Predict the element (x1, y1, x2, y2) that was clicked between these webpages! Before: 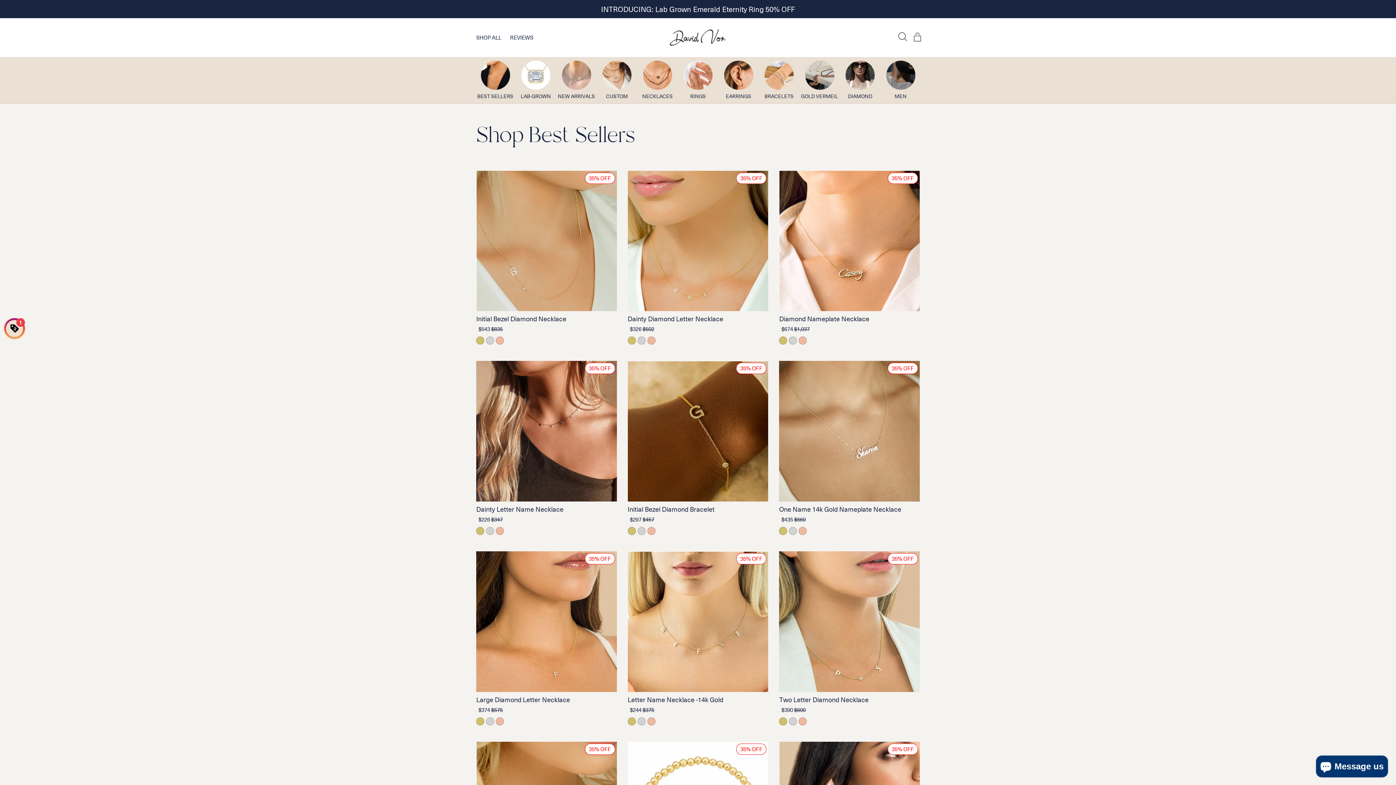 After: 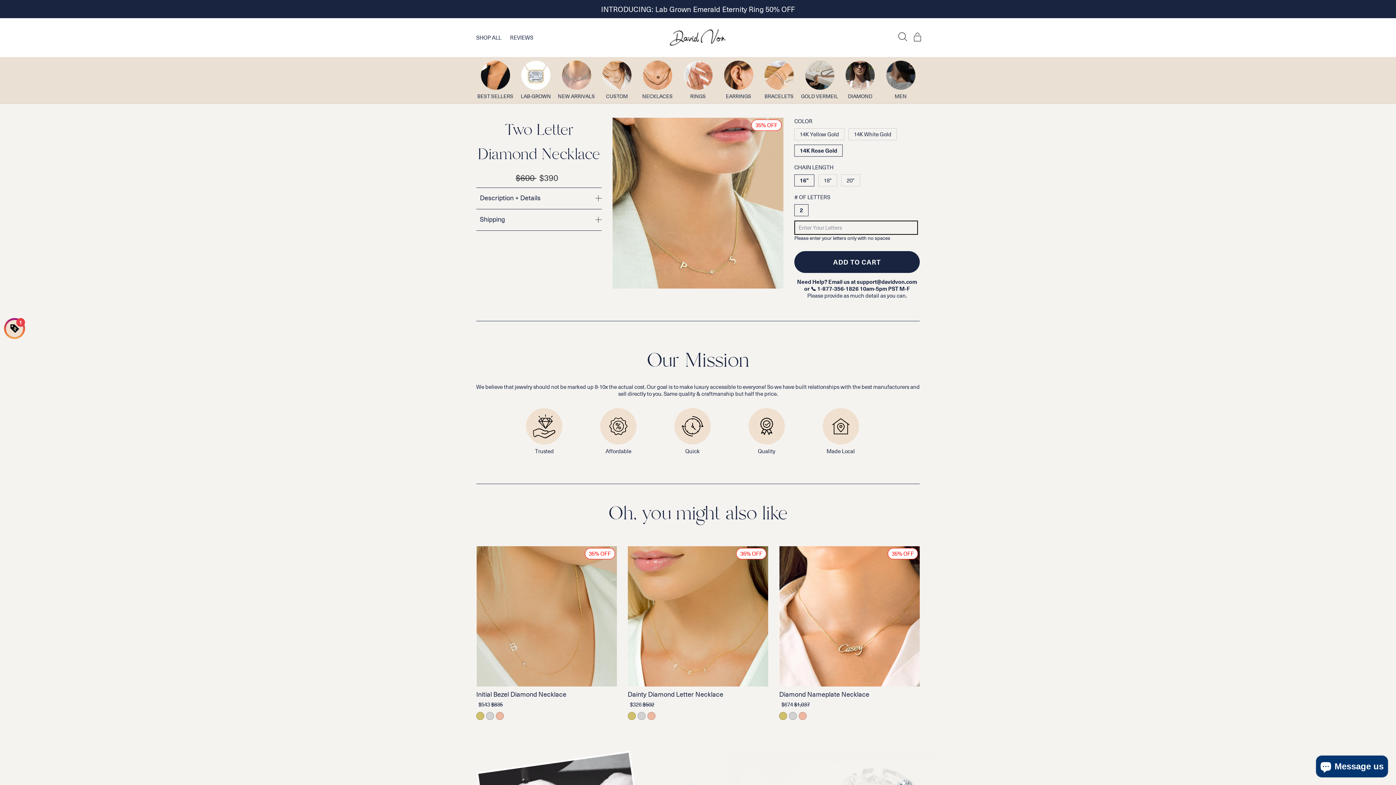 Action: bbox: (799, 717, 807, 725)